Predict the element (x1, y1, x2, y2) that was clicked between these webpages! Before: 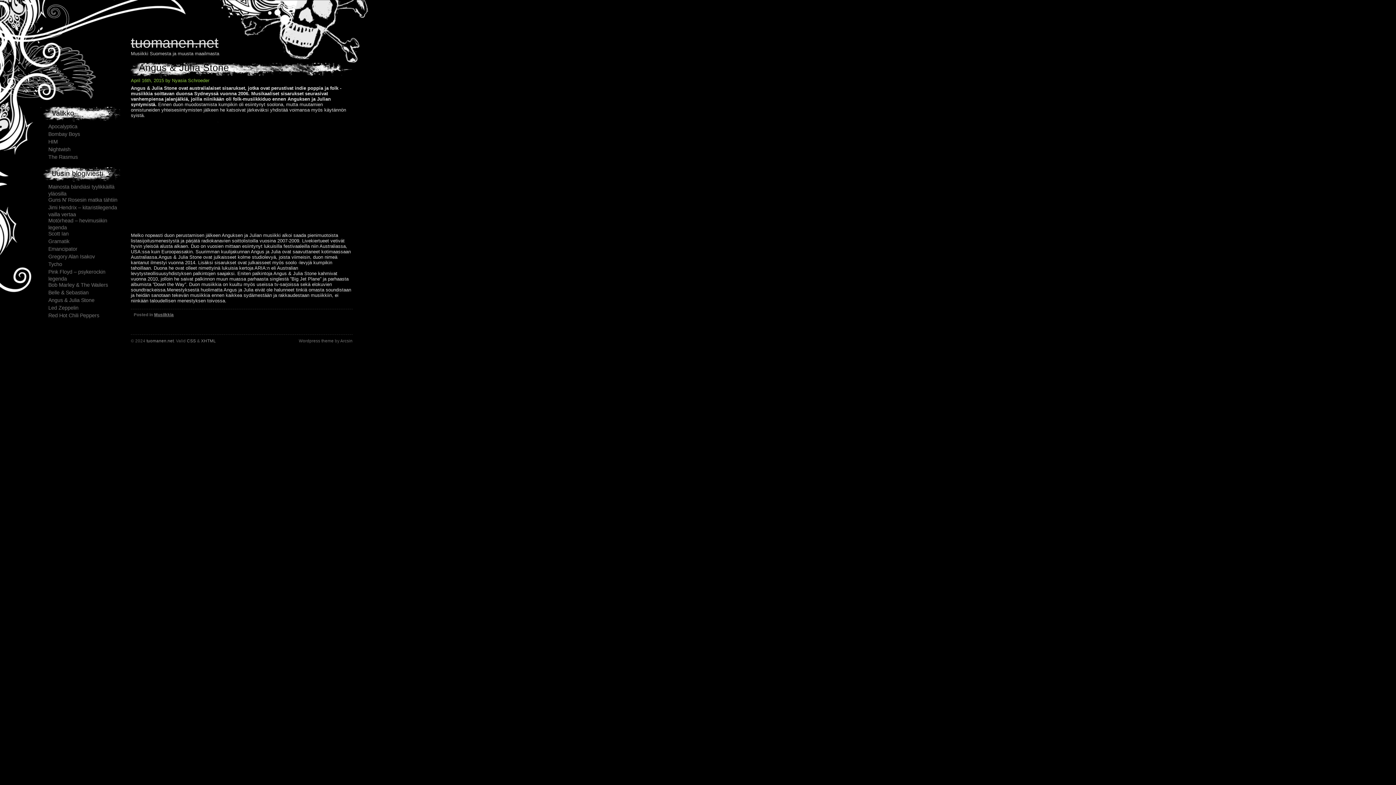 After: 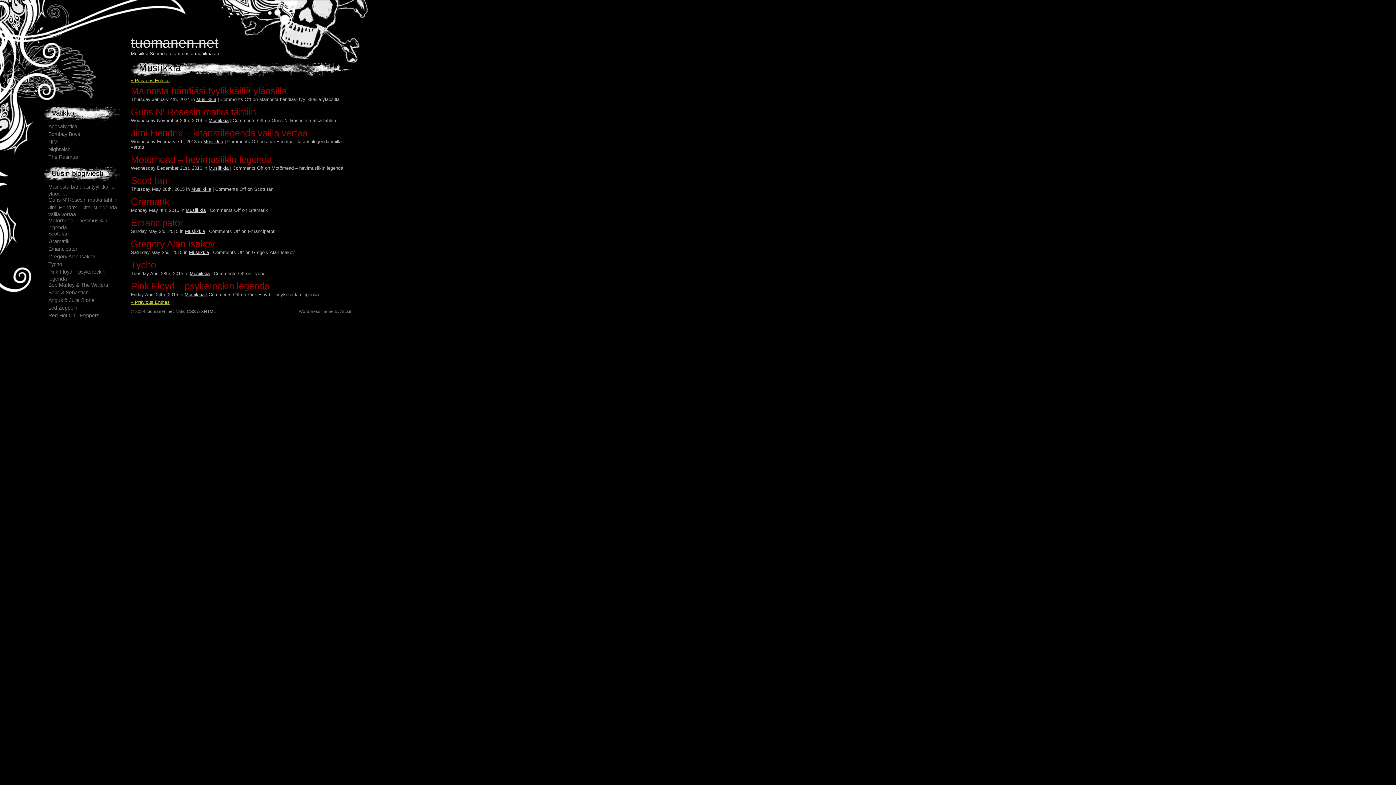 Action: label: Musiikkia bbox: (154, 312, 173, 317)